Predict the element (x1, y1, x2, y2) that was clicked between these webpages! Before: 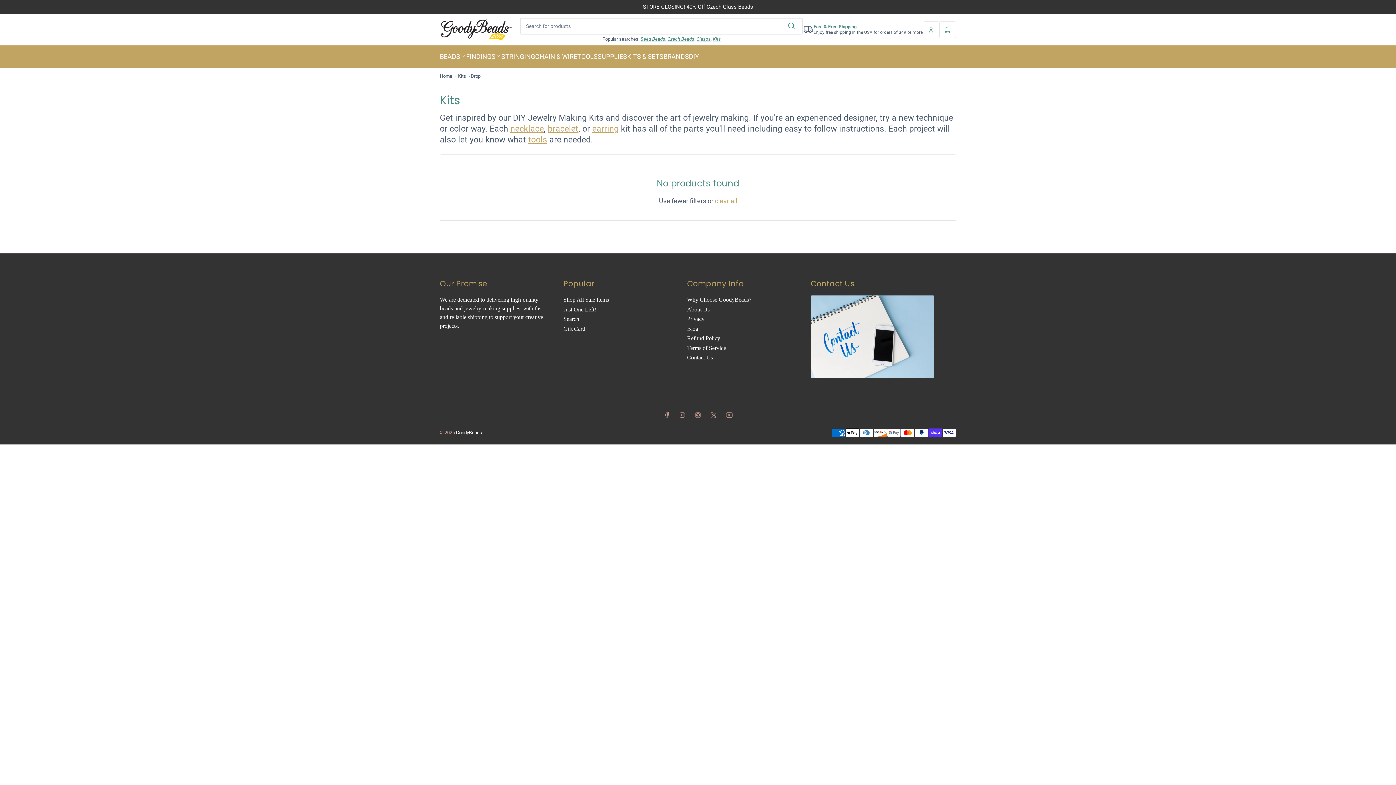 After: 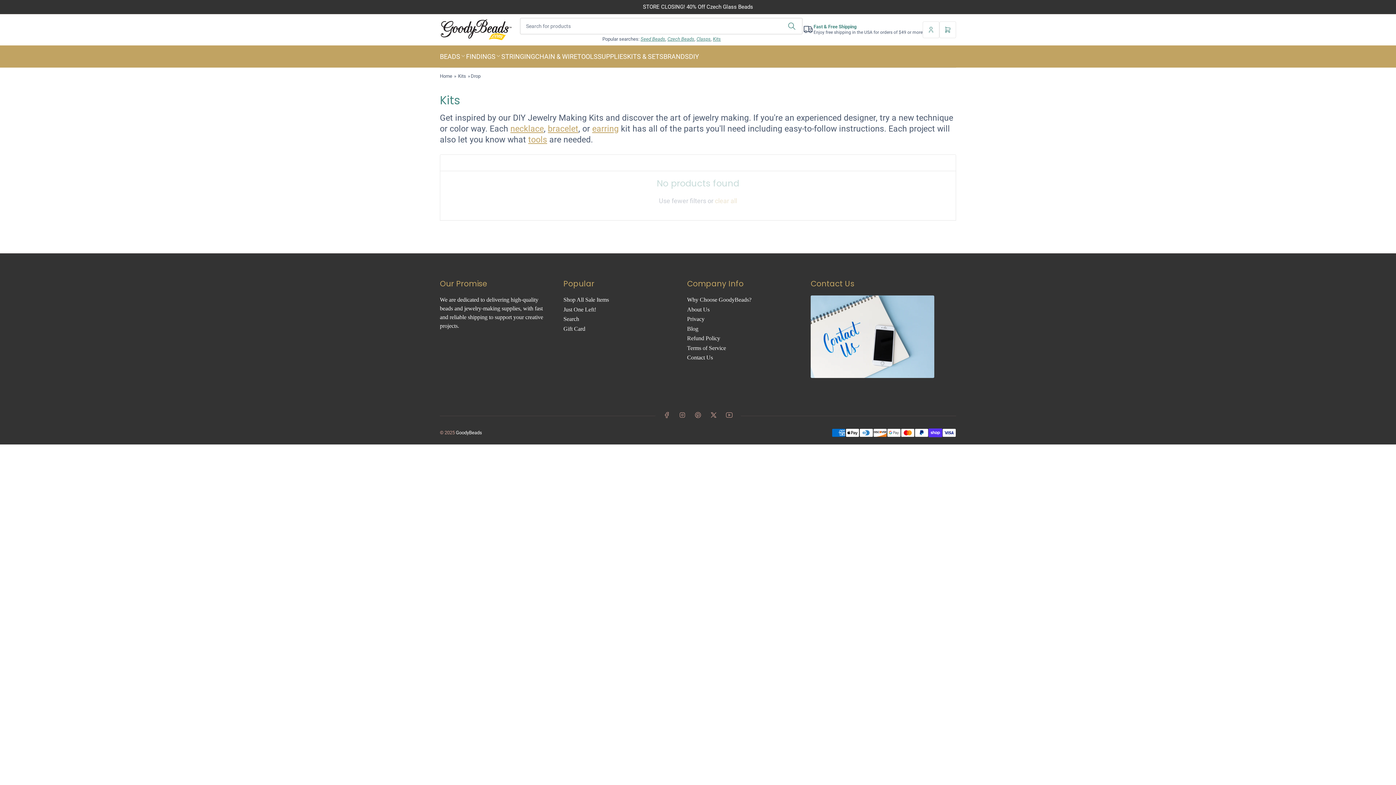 Action: bbox: (715, 197, 737, 204) label: clear all